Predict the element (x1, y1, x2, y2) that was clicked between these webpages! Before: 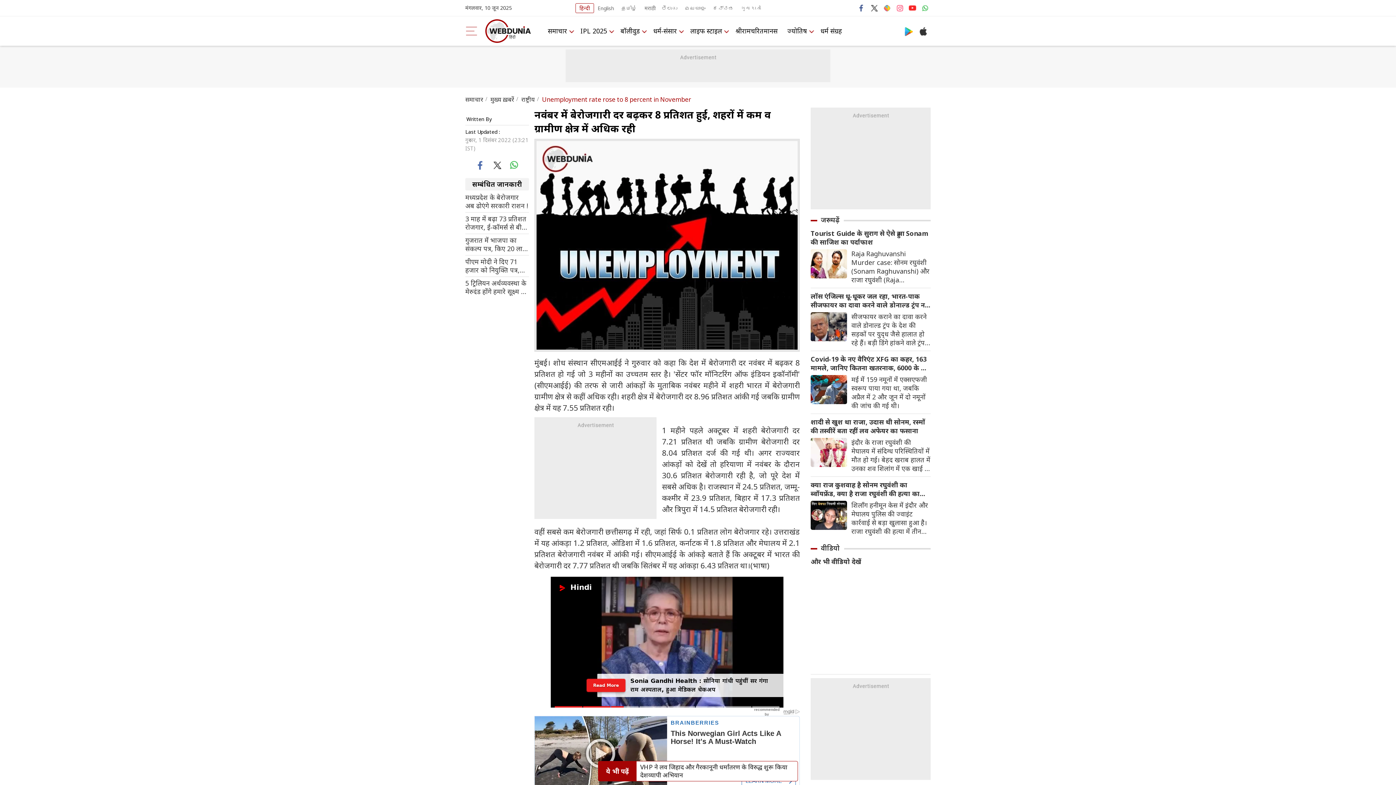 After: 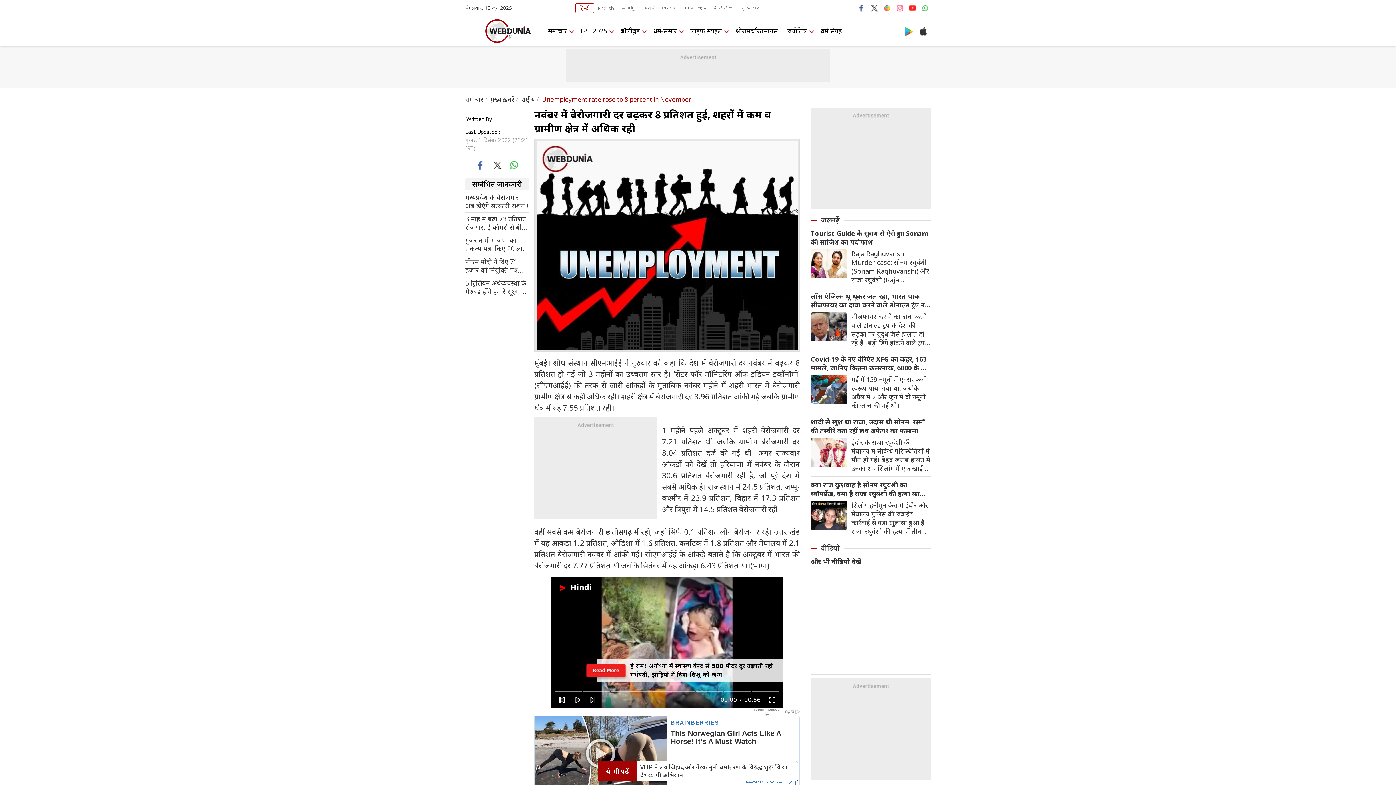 Action: bbox: (856, 2, 867, 13)